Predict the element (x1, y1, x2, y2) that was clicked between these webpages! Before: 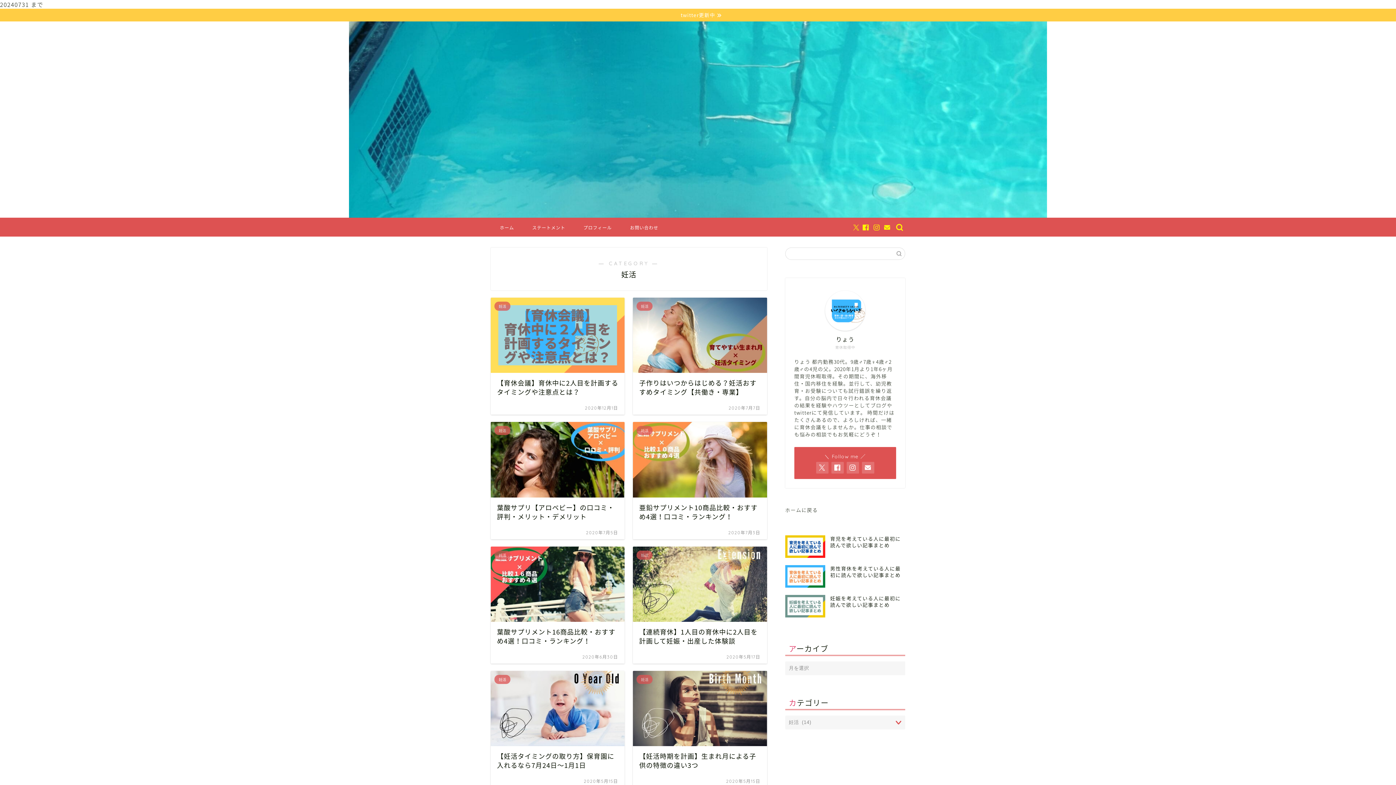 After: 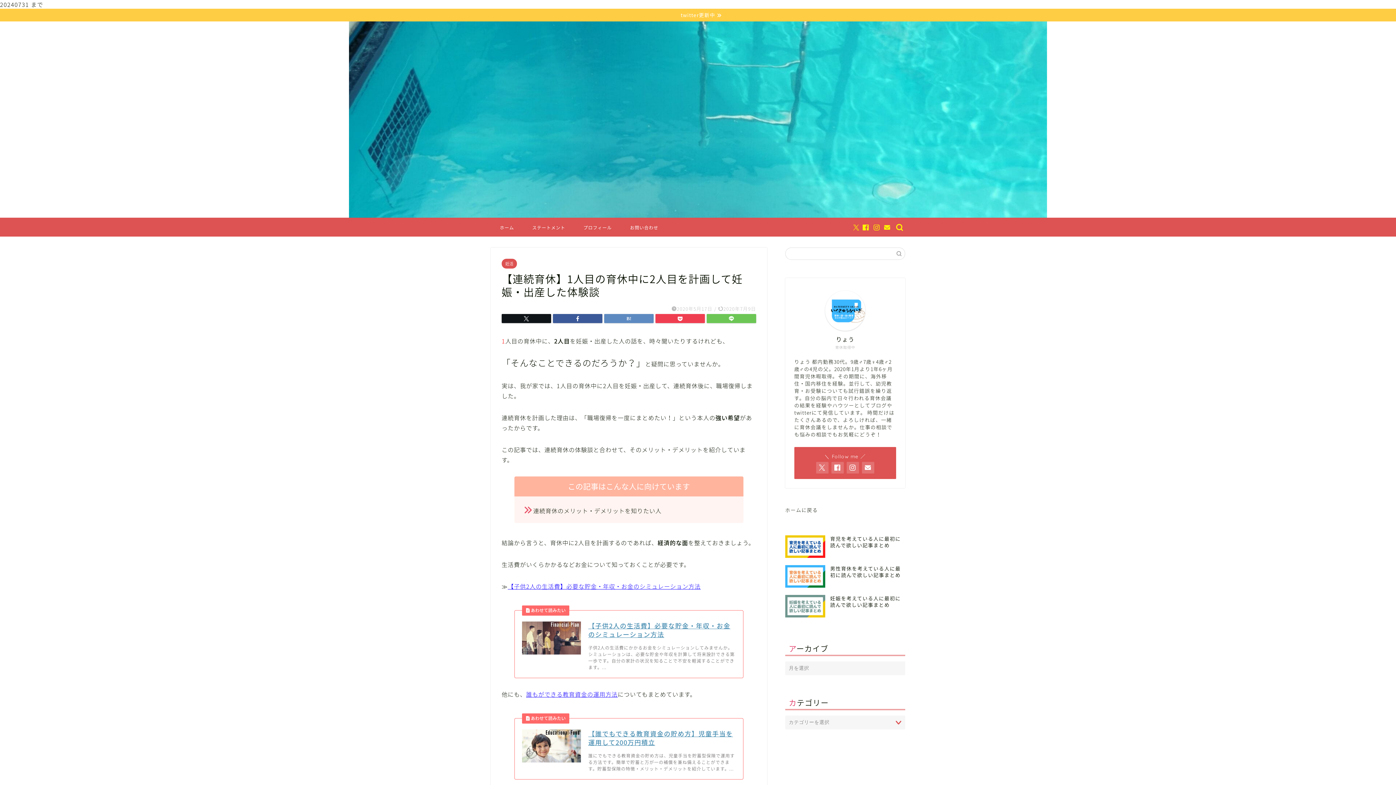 Action: bbox: (633, 546, 767, 663) label: 妊活
【連続育休】1人目の育休中に2人目を計画して妊娠・出産した体験談
2020年5月17日